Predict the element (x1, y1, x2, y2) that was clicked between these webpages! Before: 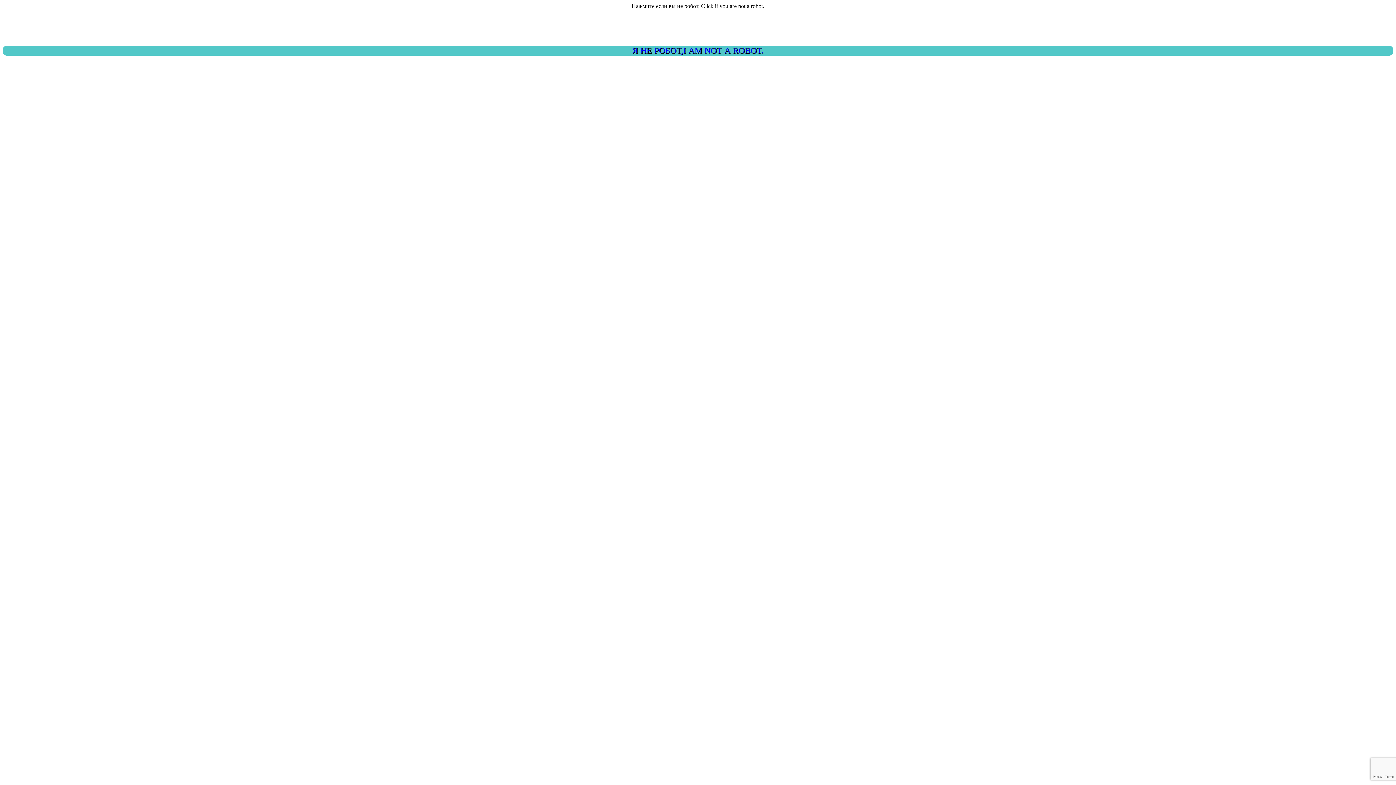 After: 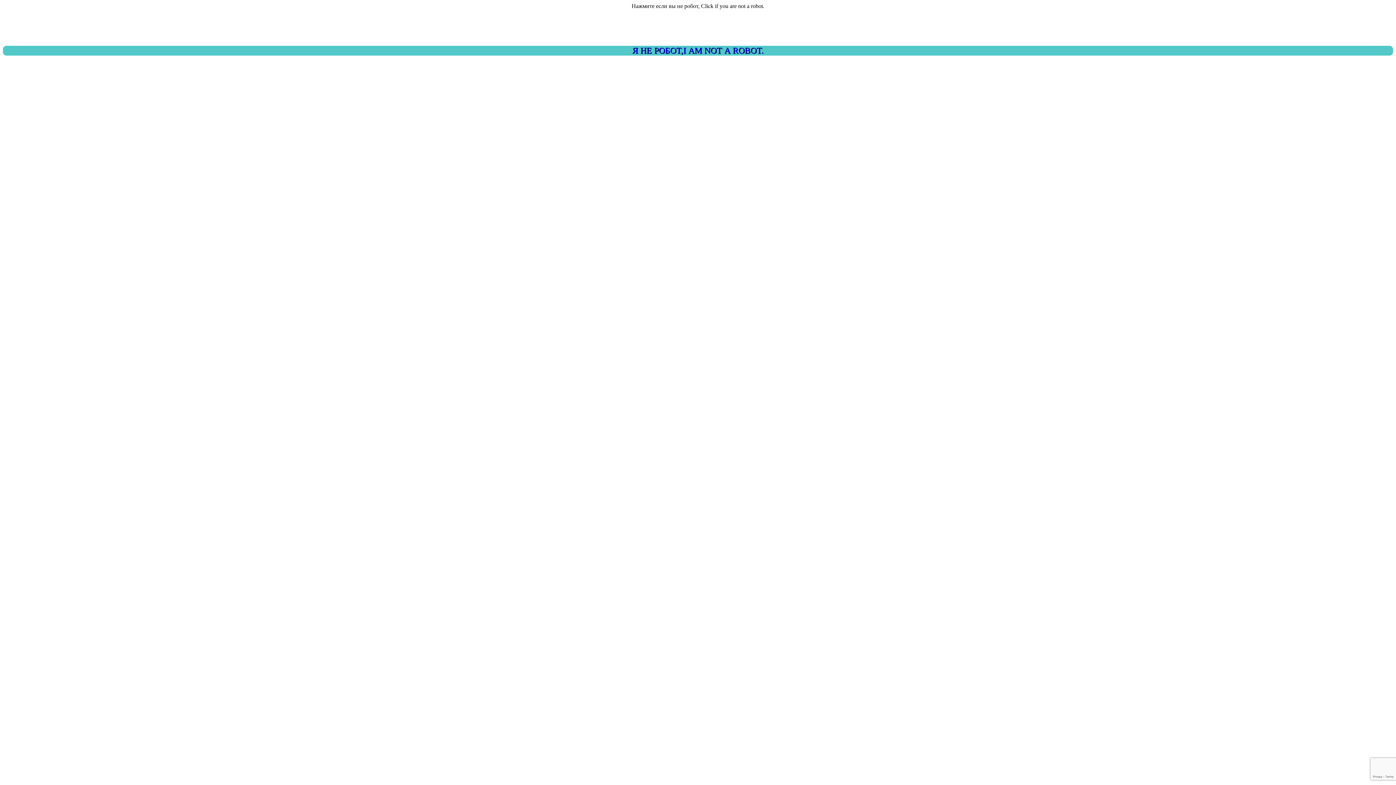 Action: bbox: (2, 45, 1393, 55) label: Я НЕ РОБОТ,I AM NOT A ROBOT.